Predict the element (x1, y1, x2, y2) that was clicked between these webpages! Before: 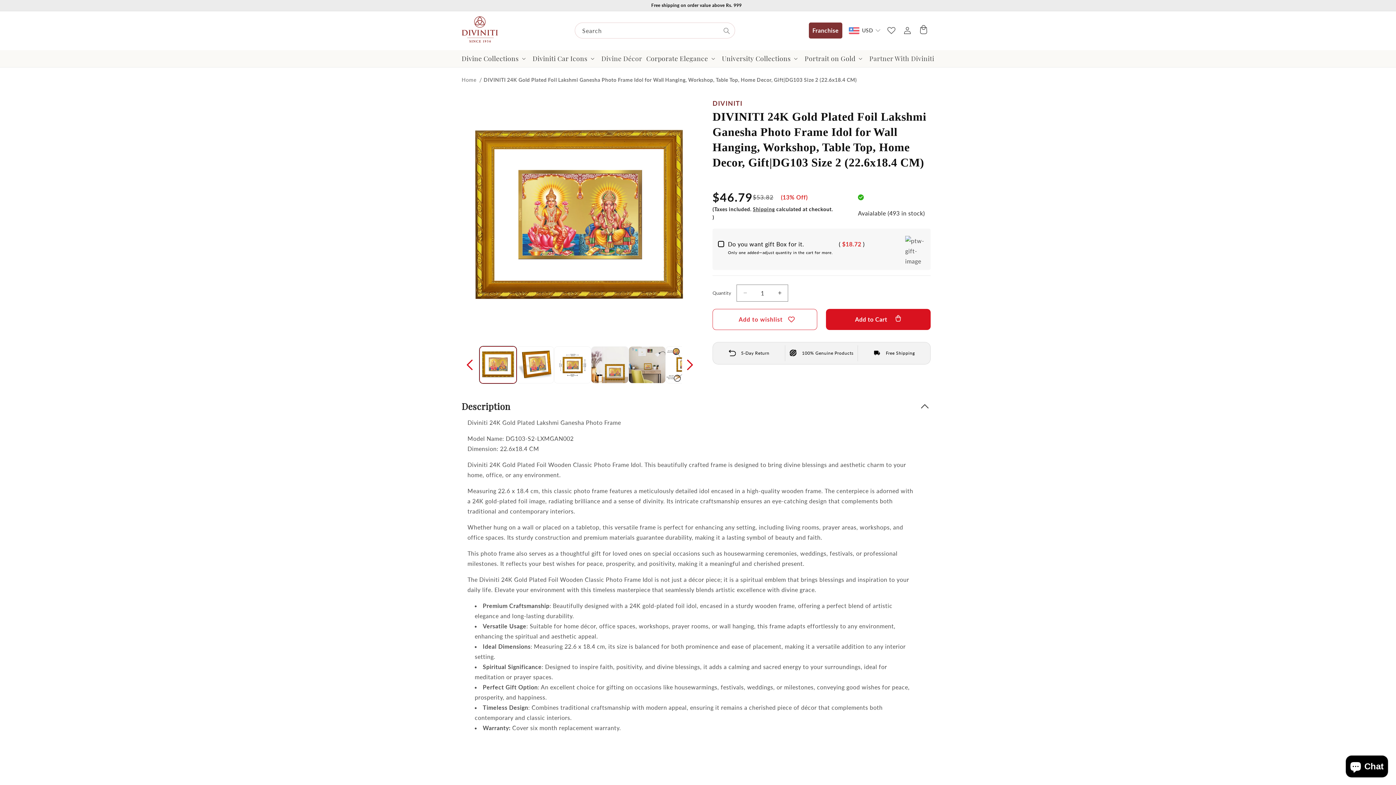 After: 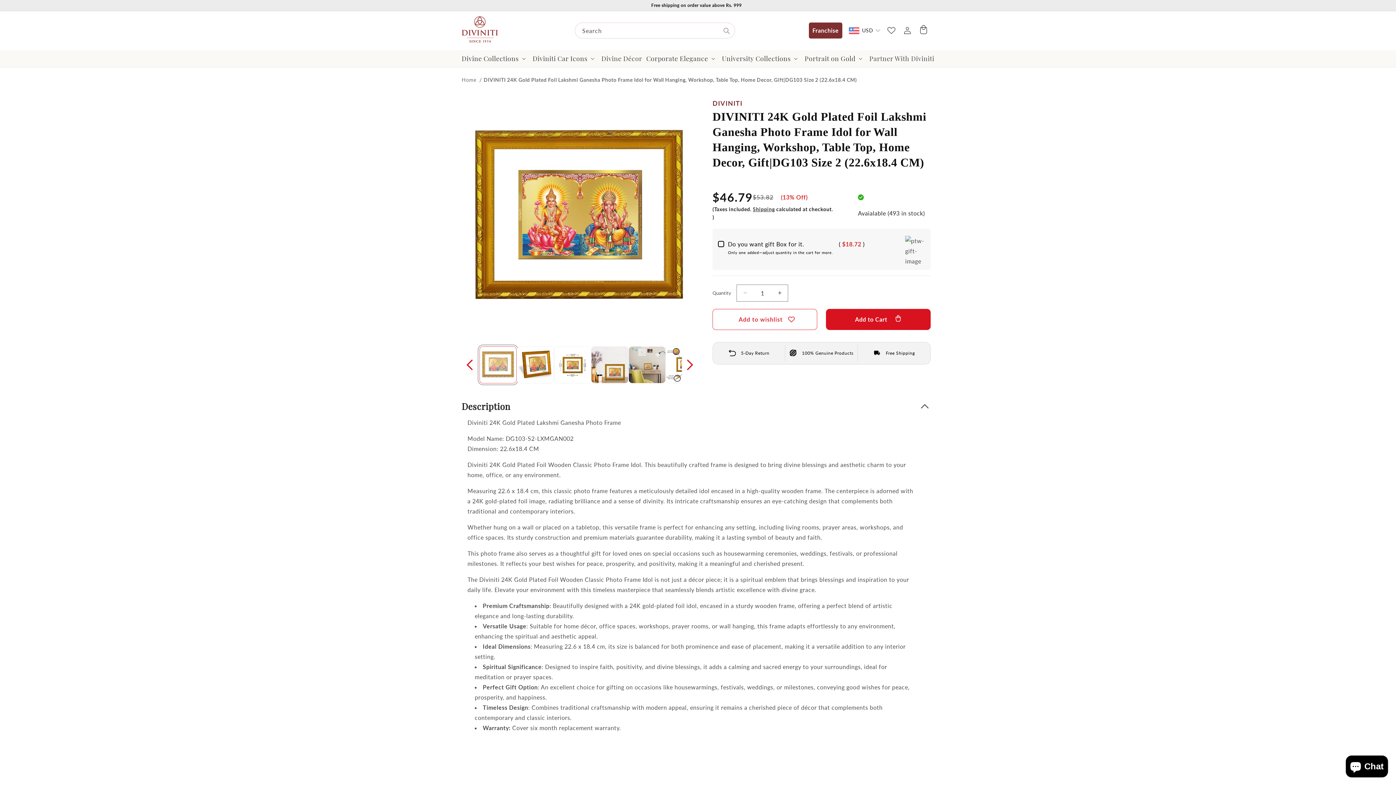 Action: label: Load image 1 in gallery view bbox: (479, 346, 516, 383)